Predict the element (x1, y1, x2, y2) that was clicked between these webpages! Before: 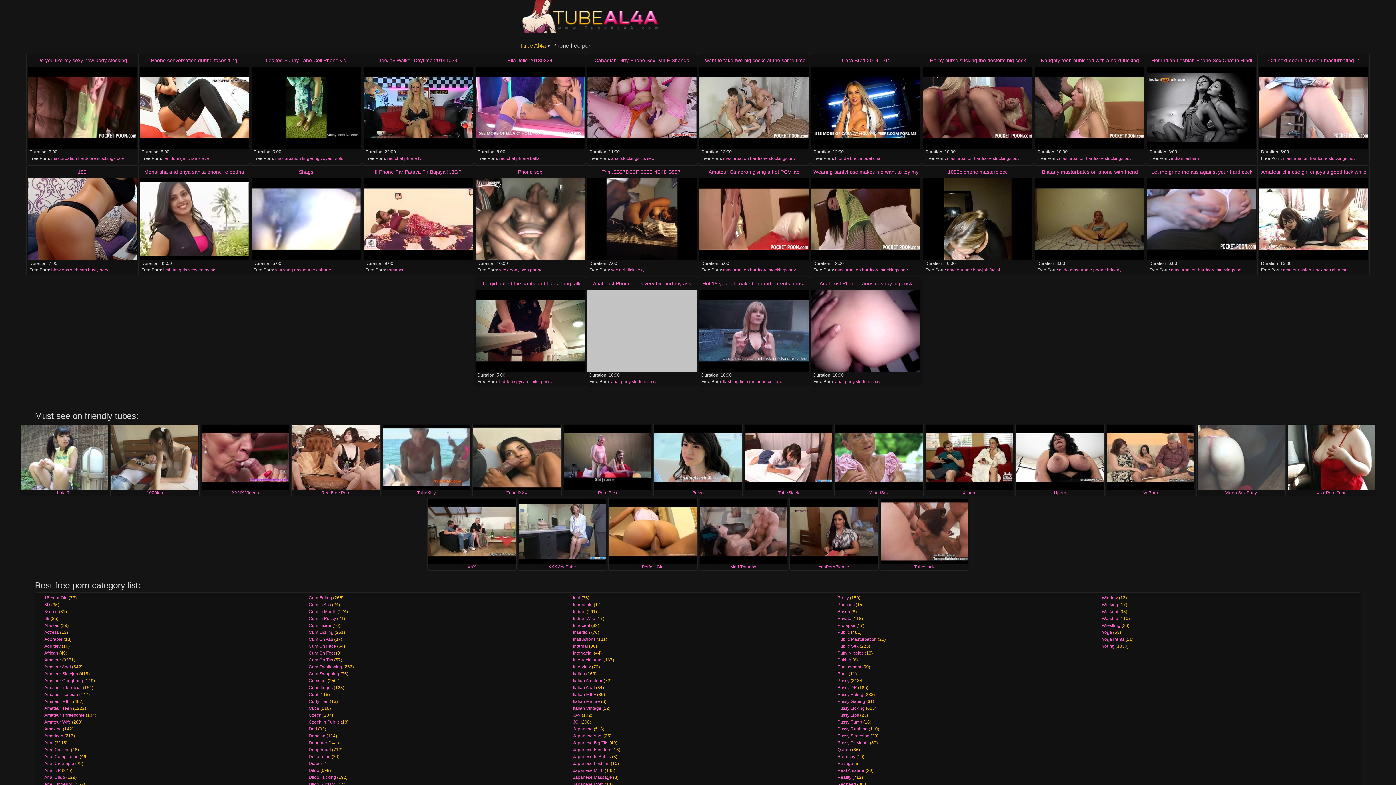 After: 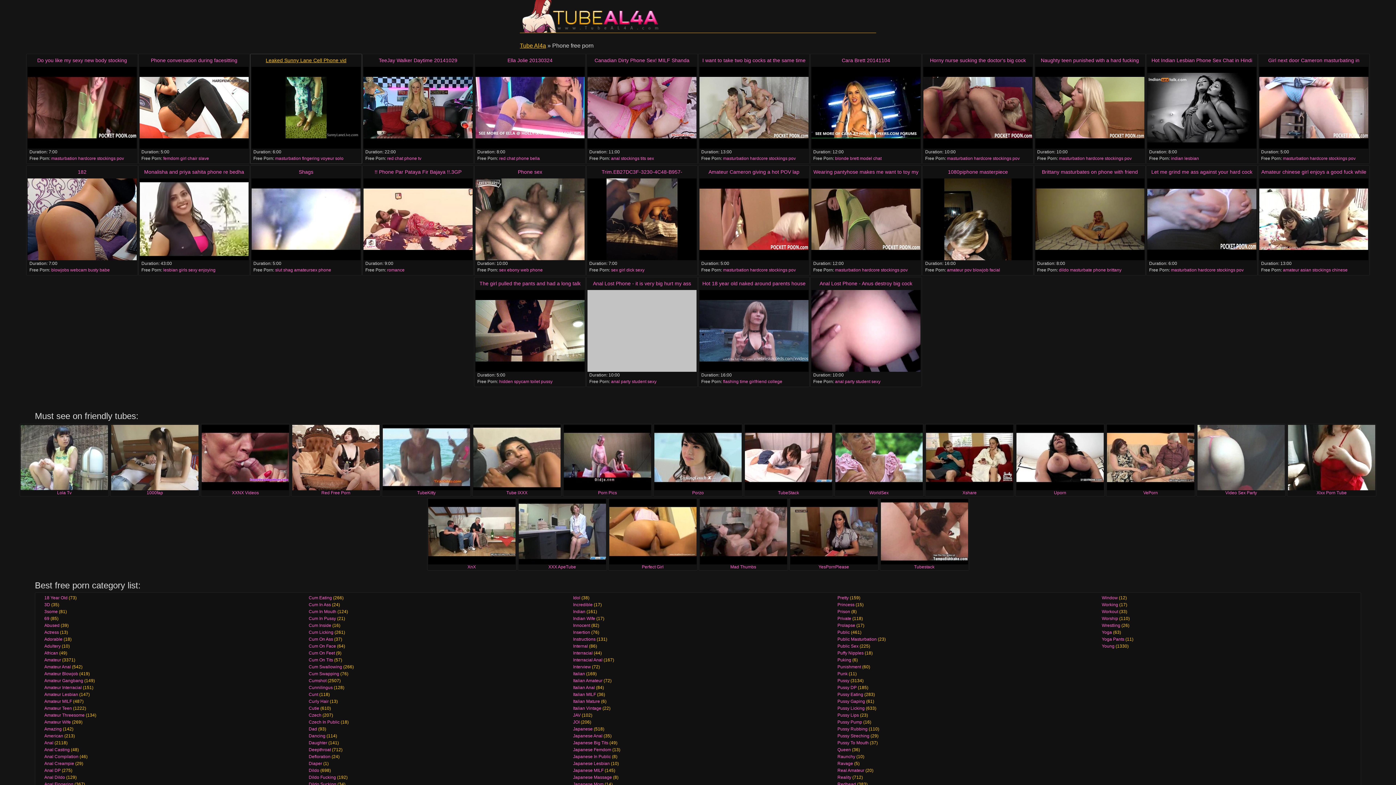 Action: bbox: (265, 57, 346, 63) label: Leaked Sunny Lane Cell Phone vid